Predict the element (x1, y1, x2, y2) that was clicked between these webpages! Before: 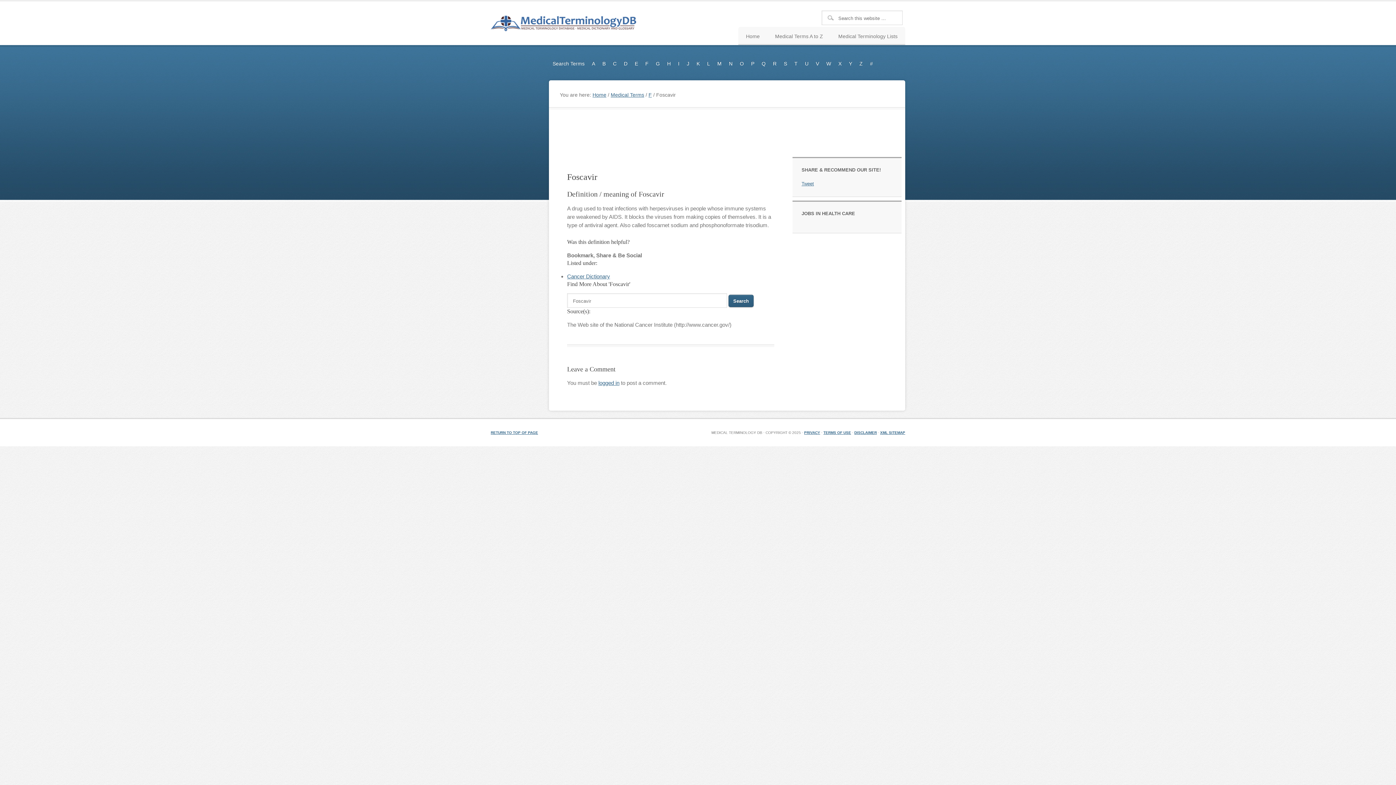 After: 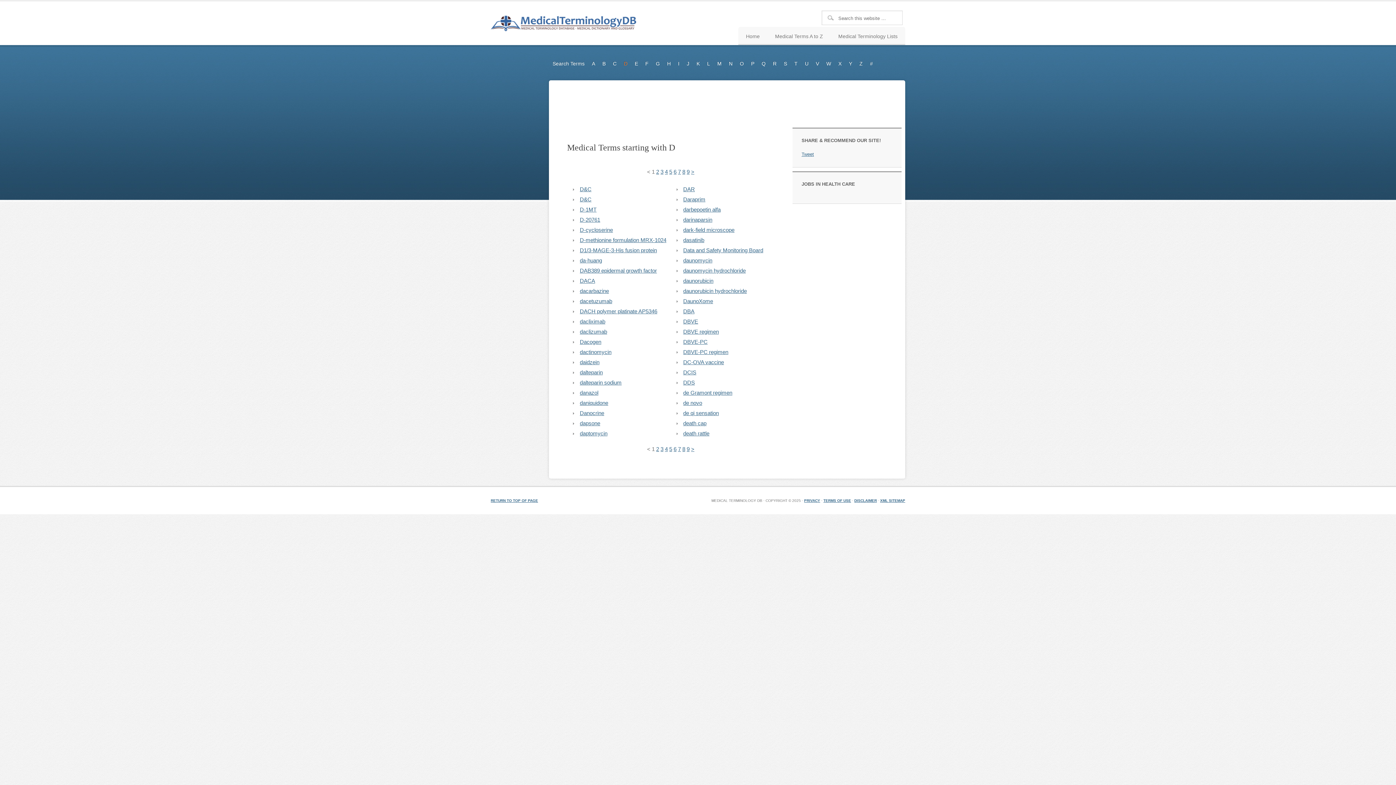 Action: bbox: (620, 54, 631, 73) label: D